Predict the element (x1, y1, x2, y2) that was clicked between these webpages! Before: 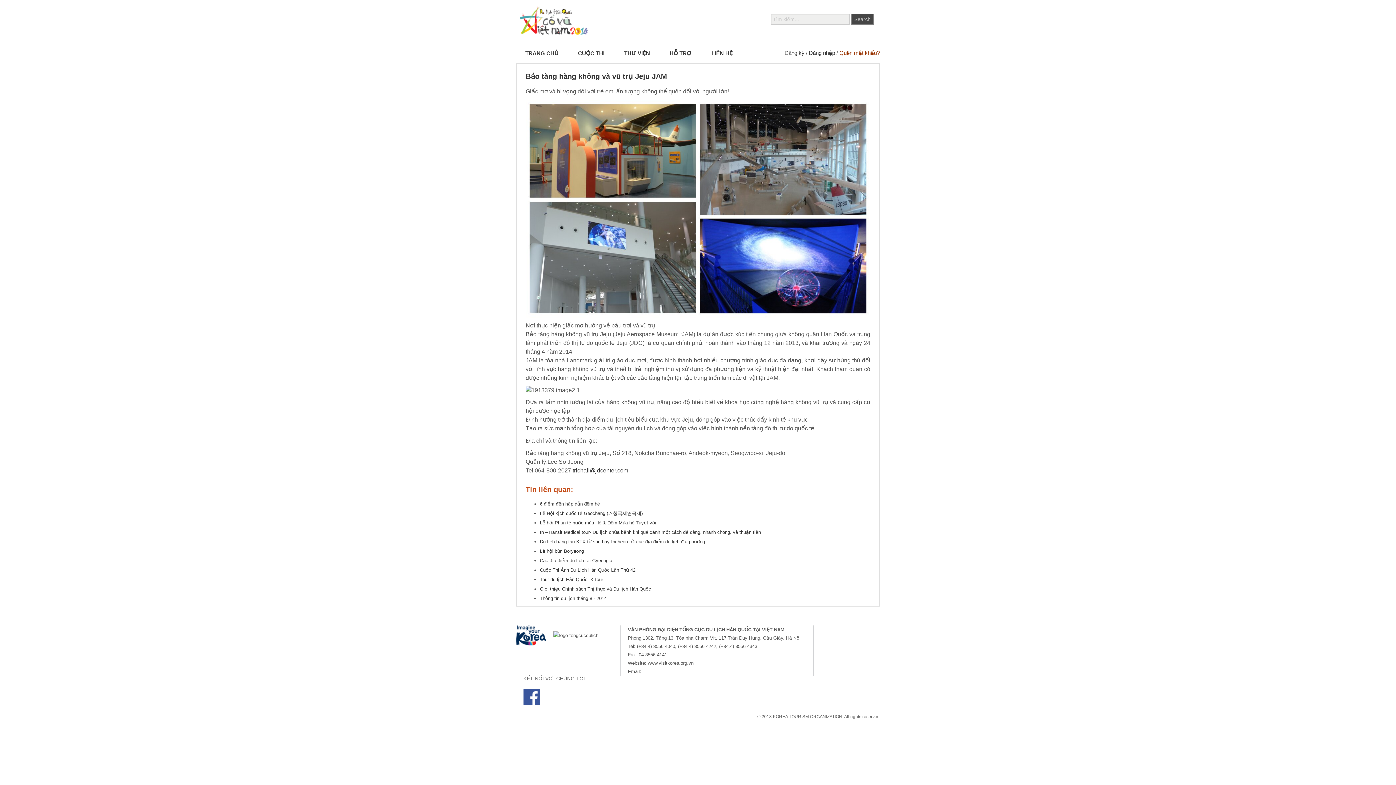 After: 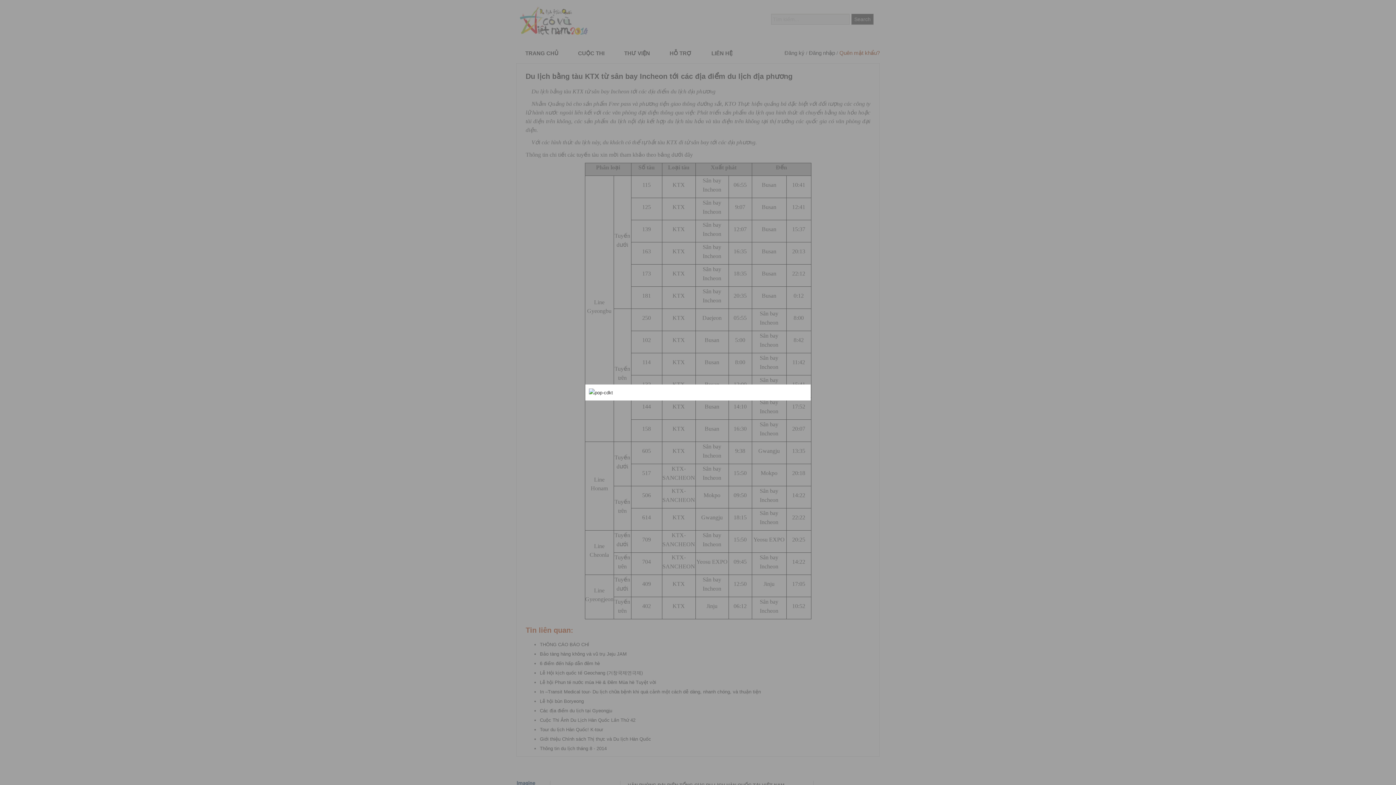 Action: bbox: (540, 539, 705, 544) label: Du lịch bằng tàu KTX từ sân bay Incheon tới các địa điểm du lịch địa phương